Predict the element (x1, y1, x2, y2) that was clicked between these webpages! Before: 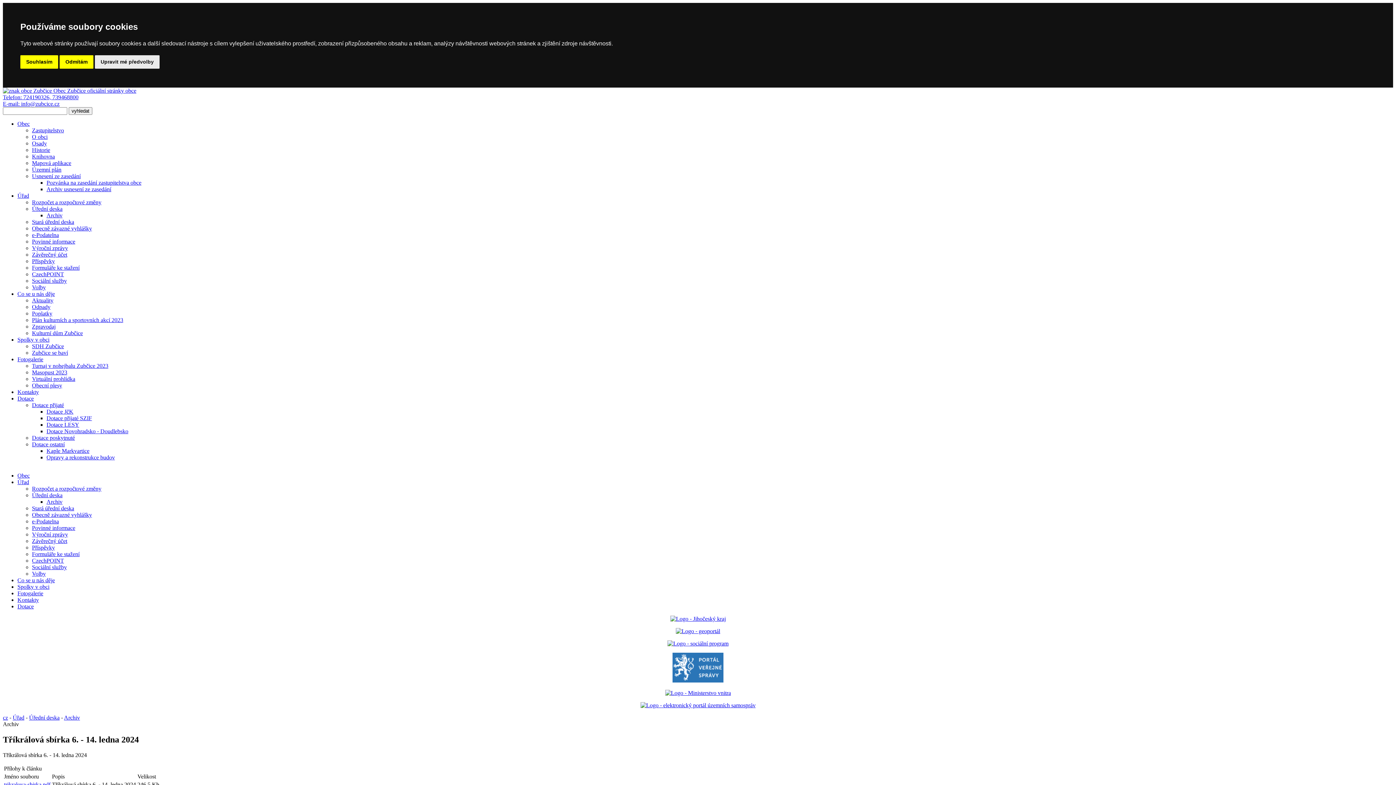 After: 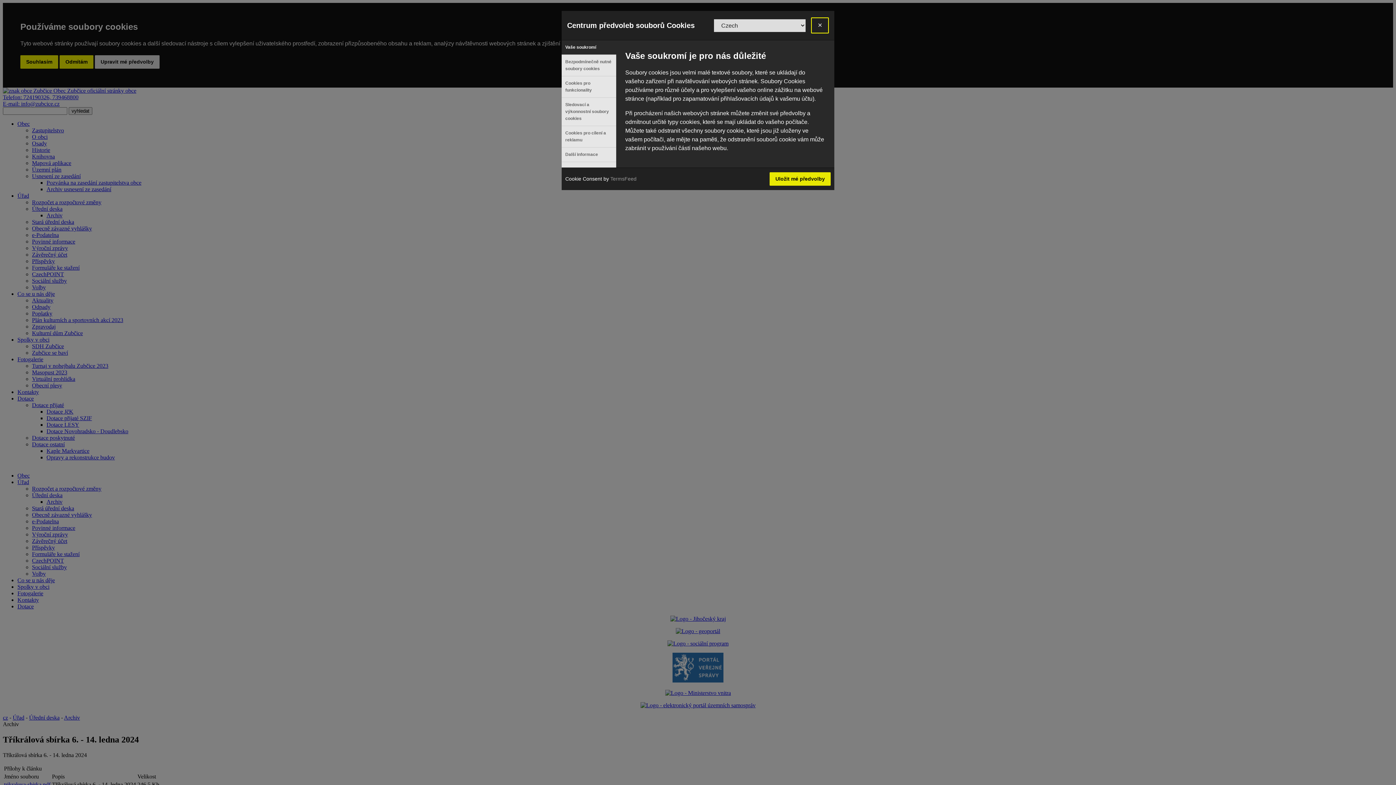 Action: label: Upravit mé předvolby bbox: (94, 55, 159, 68)